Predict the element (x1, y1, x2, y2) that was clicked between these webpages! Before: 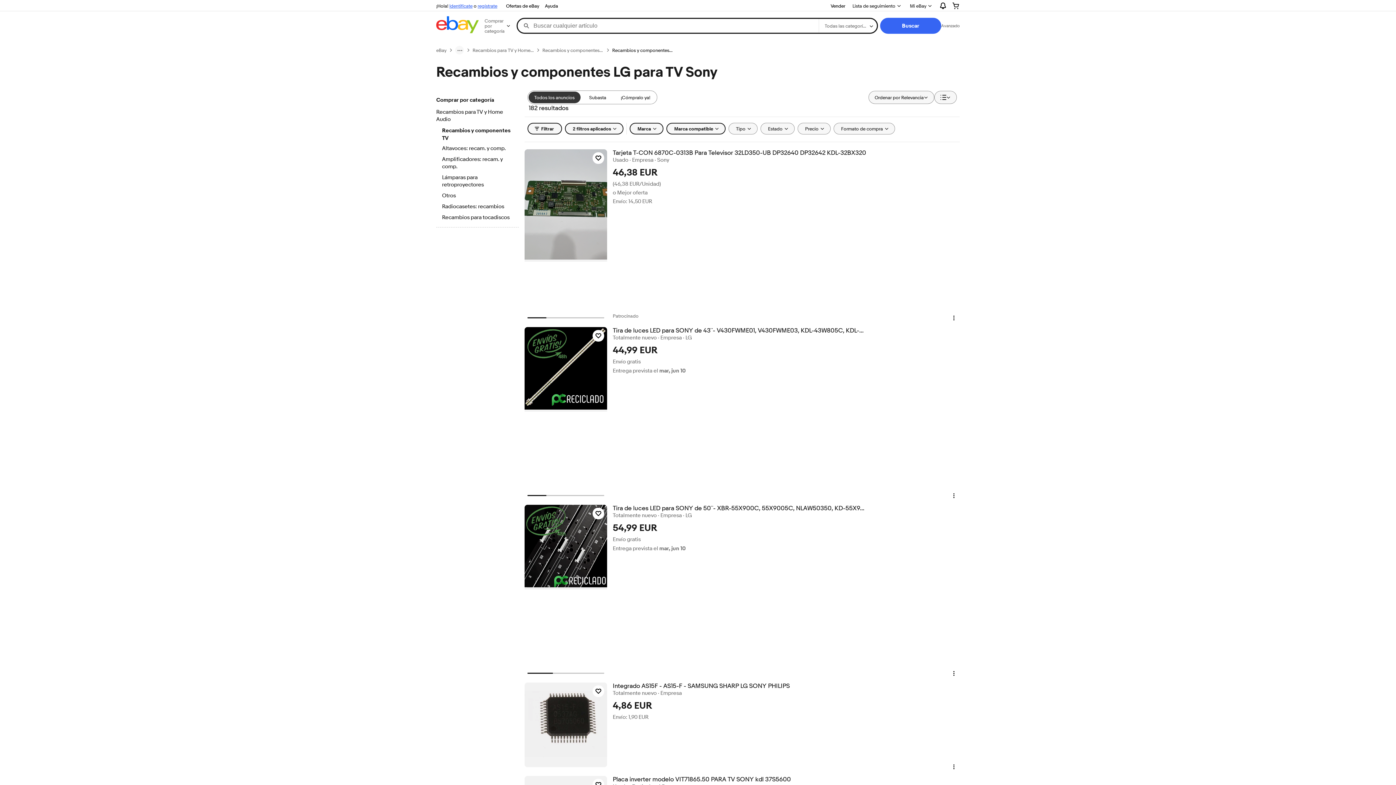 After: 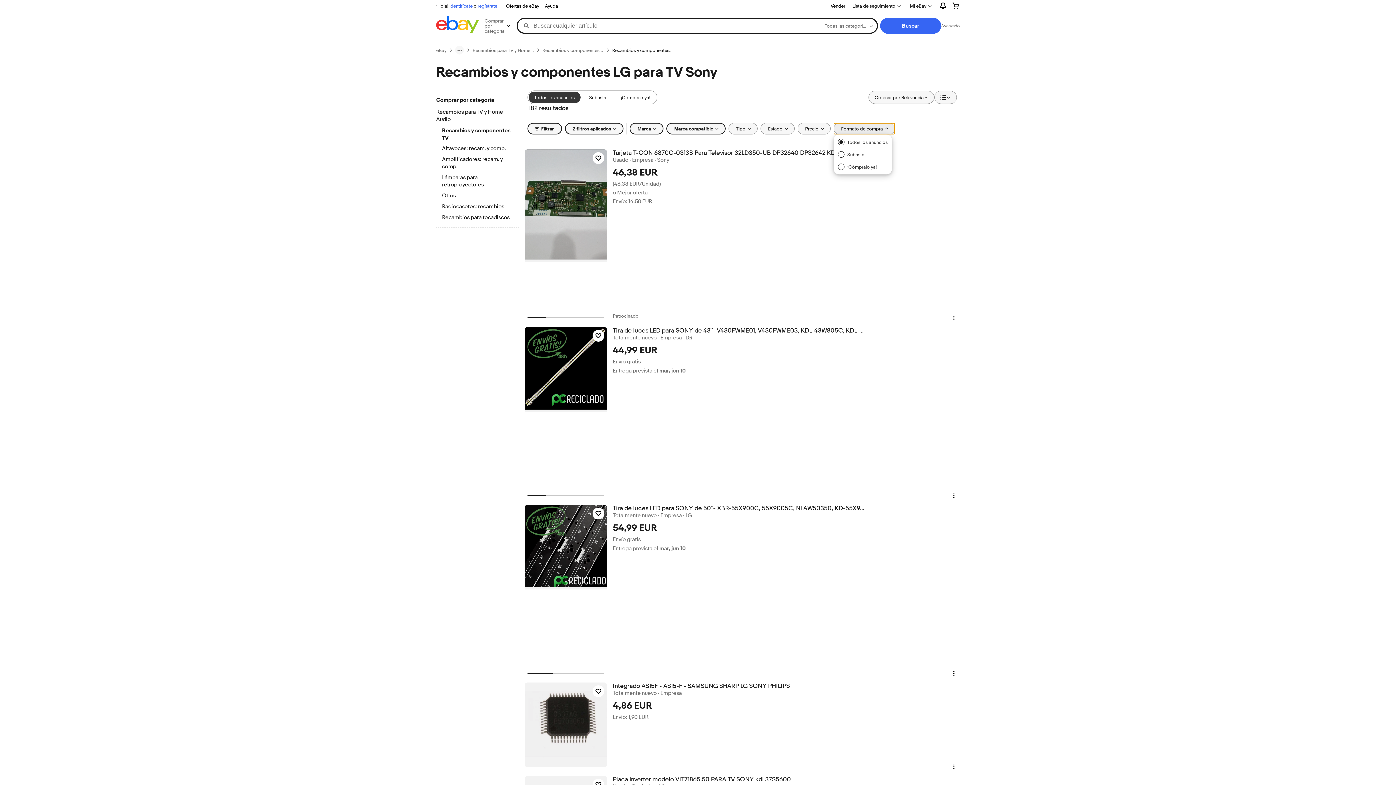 Action: label: Formato de compra bbox: (833, 122, 895, 134)